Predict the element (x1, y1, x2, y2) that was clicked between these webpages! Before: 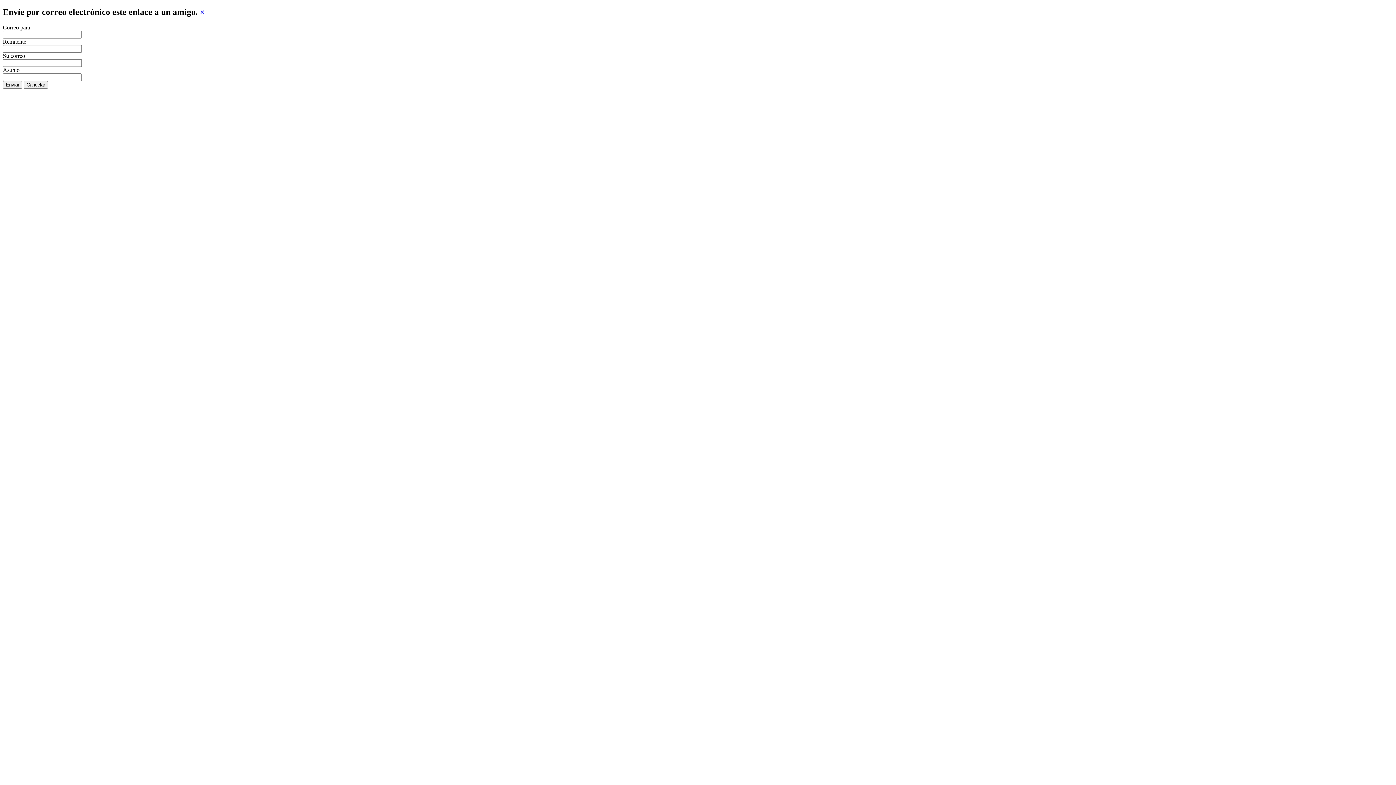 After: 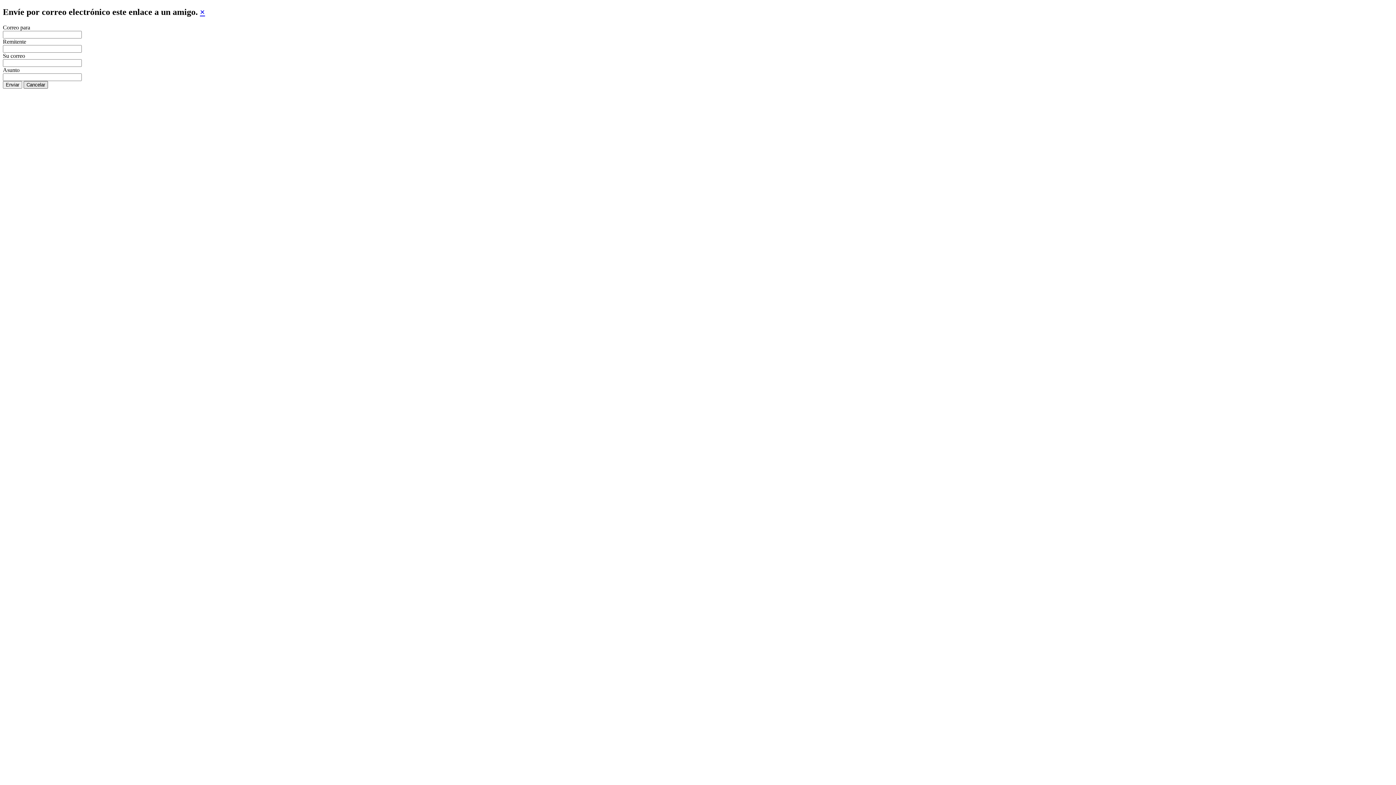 Action: label: Cancelar bbox: (23, 81, 48, 88)